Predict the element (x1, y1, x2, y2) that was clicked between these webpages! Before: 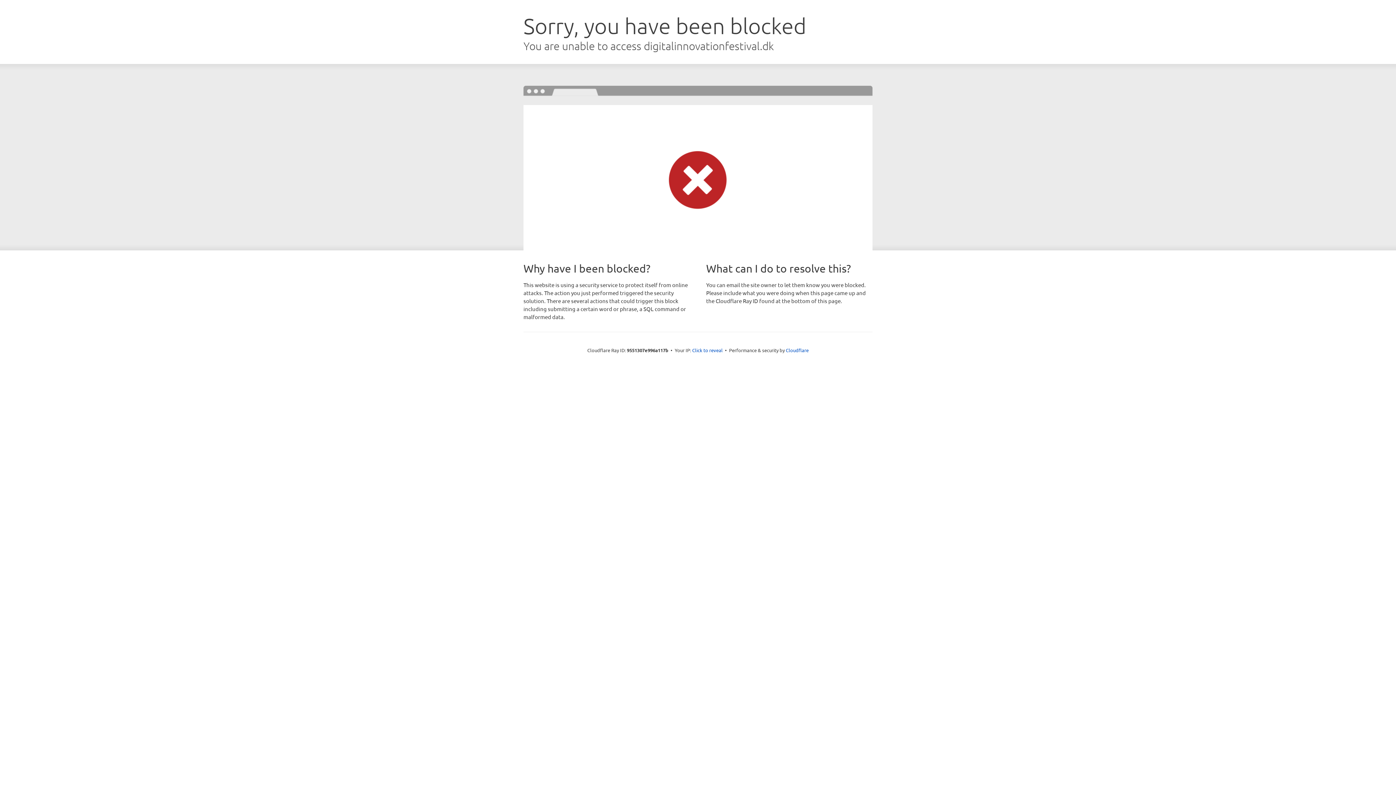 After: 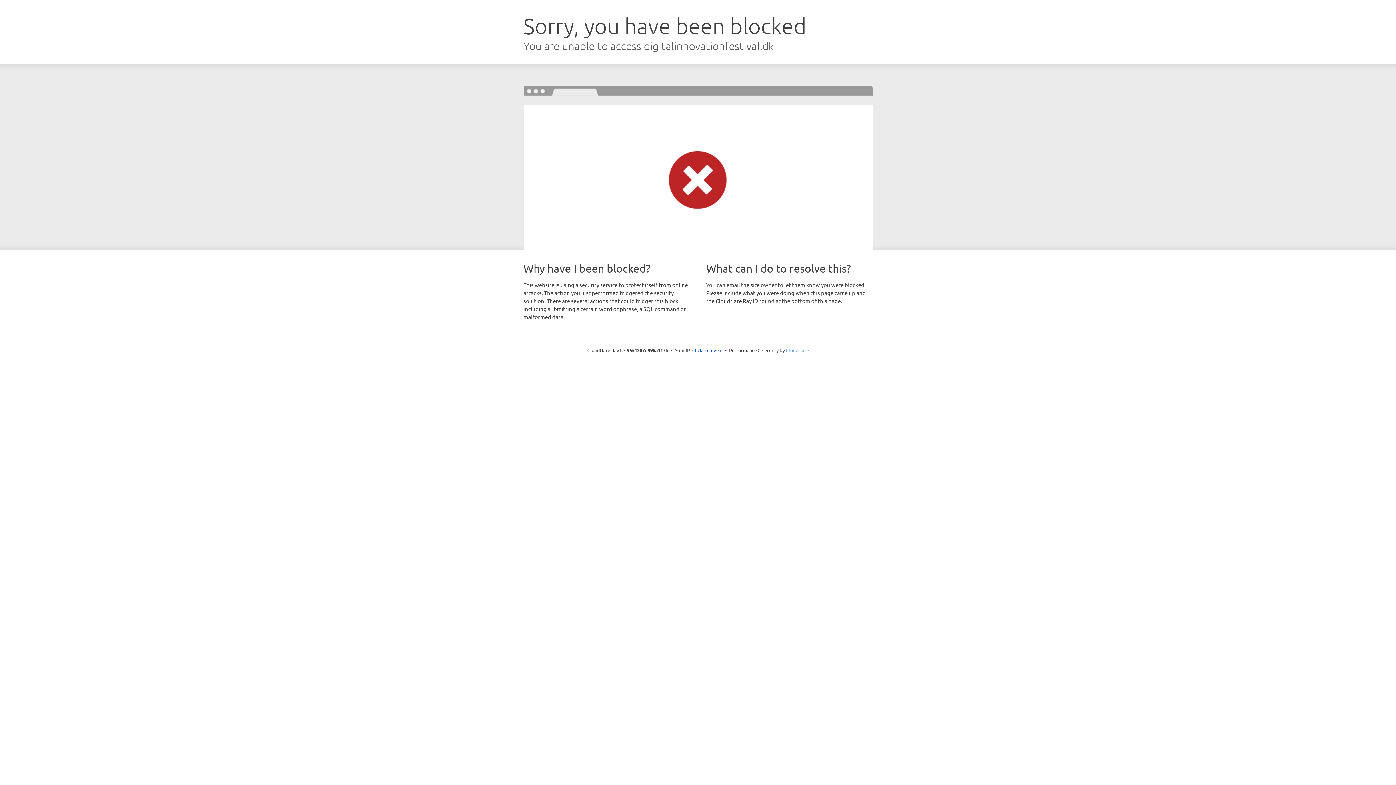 Action: label: Cloudflare bbox: (786, 347, 808, 353)